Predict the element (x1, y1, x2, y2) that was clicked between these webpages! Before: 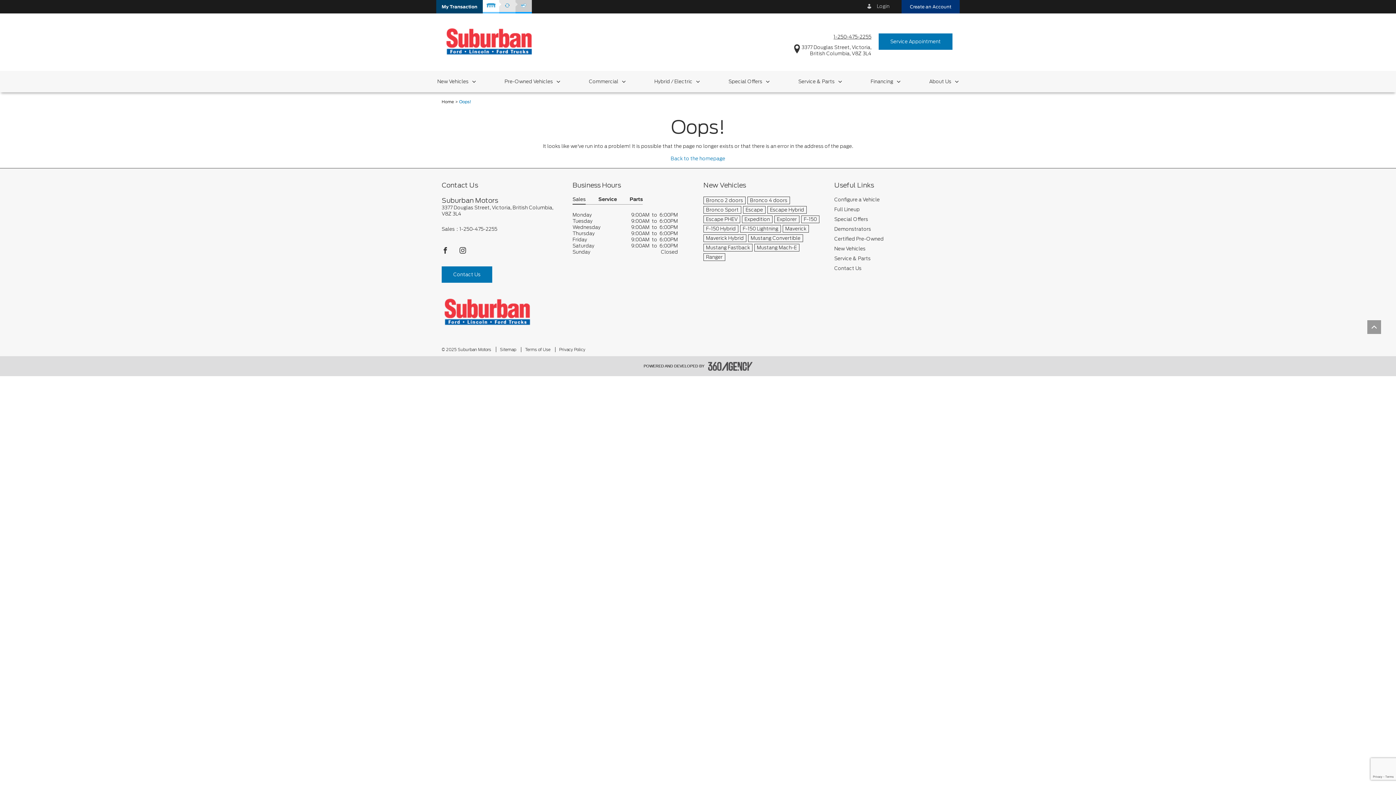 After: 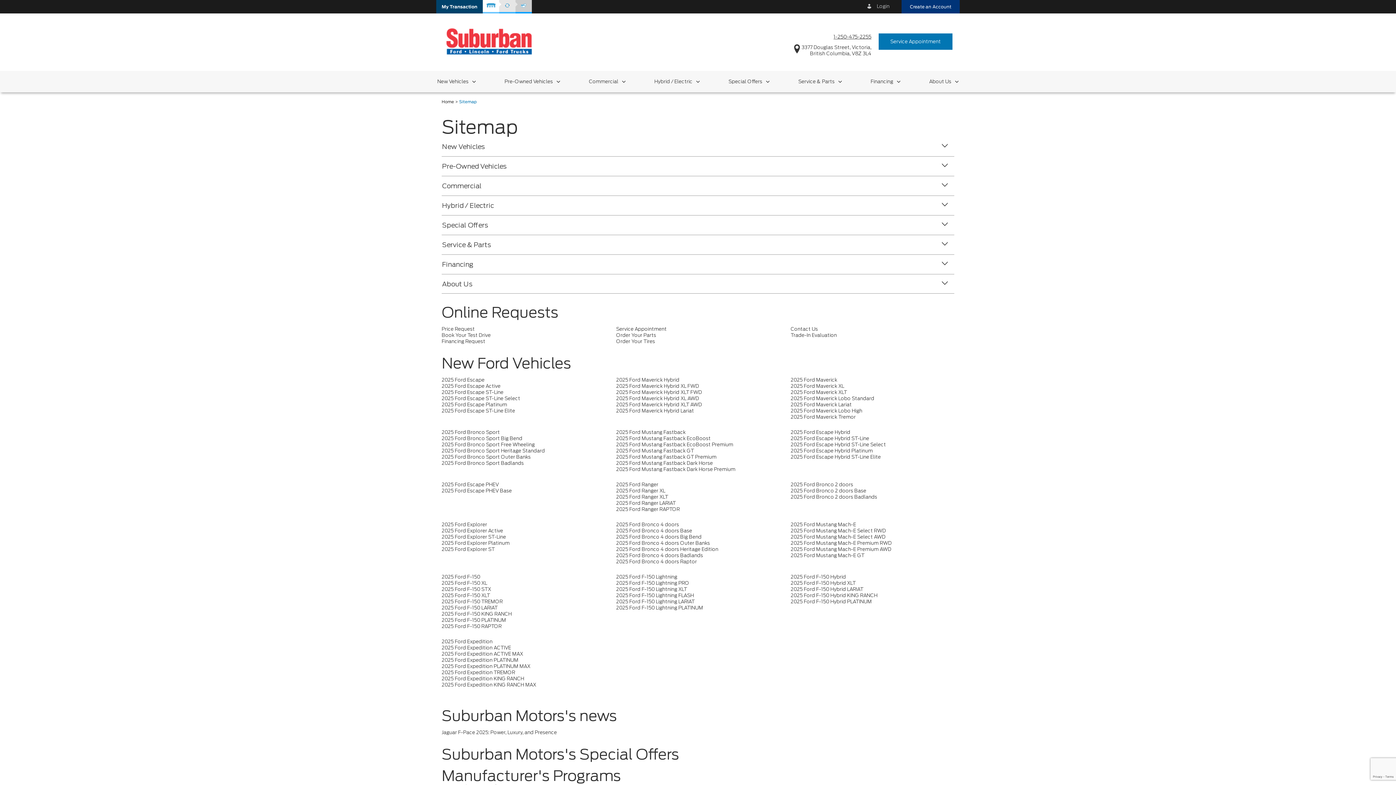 Action: label: Sitemap  bbox: (500, 347, 521, 352)